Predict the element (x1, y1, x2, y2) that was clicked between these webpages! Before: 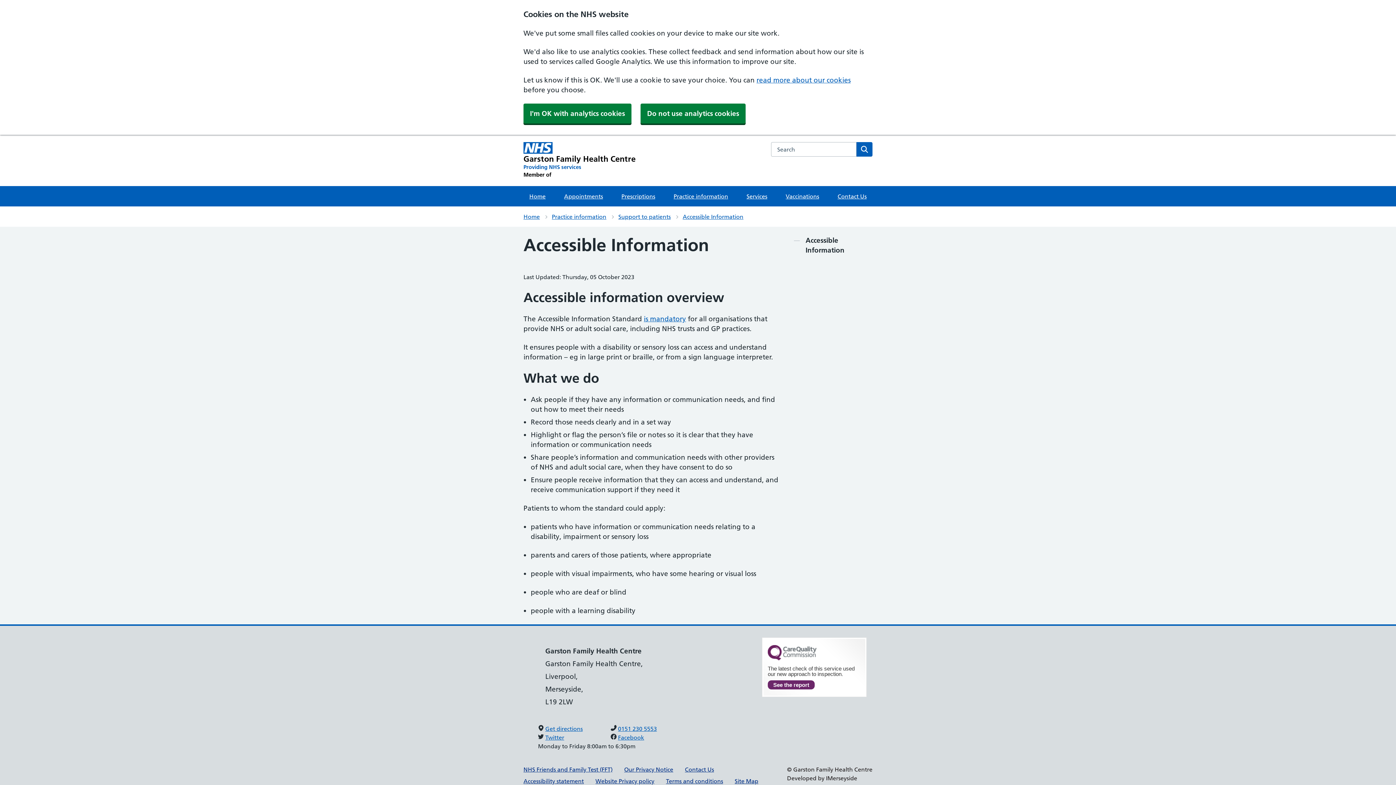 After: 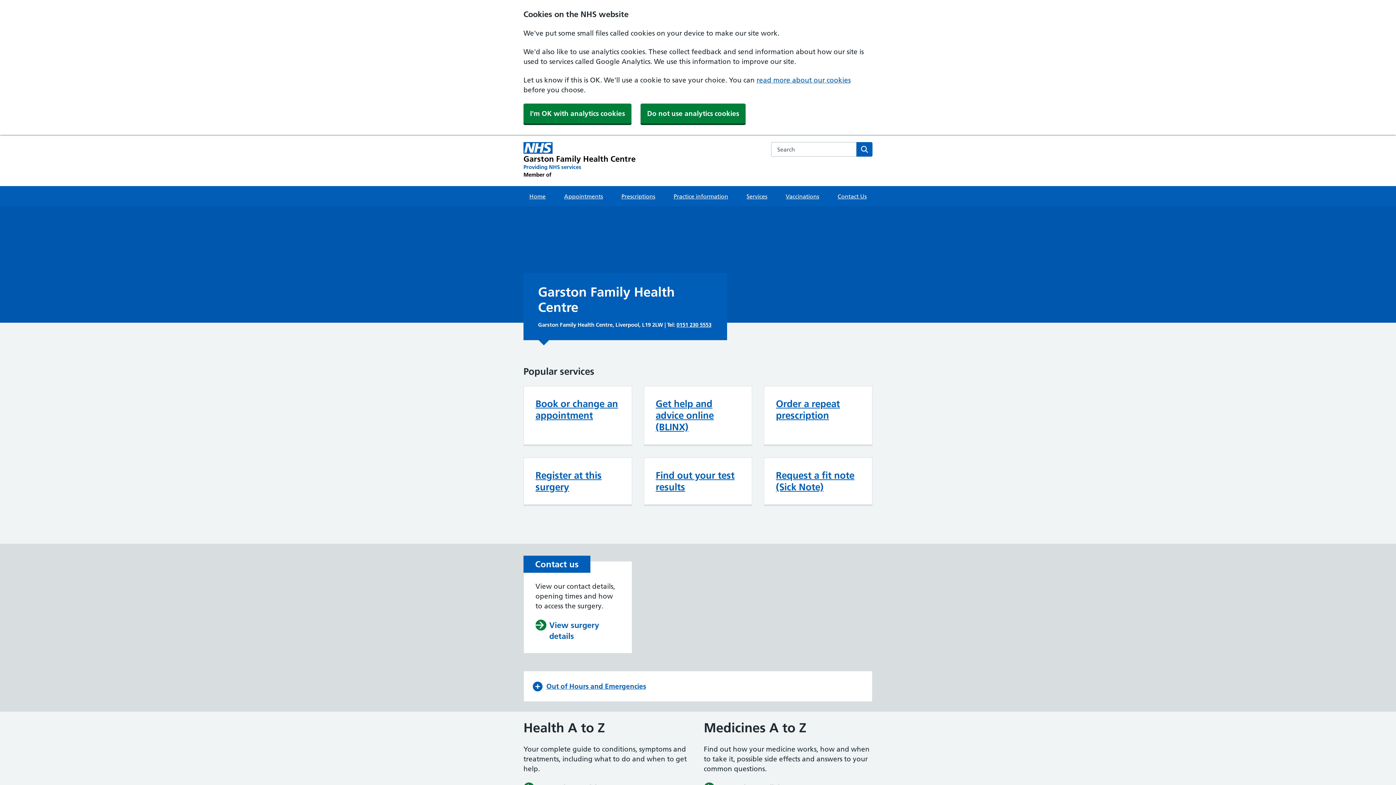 Action: bbox: (523, 213, 540, 220) label: Home